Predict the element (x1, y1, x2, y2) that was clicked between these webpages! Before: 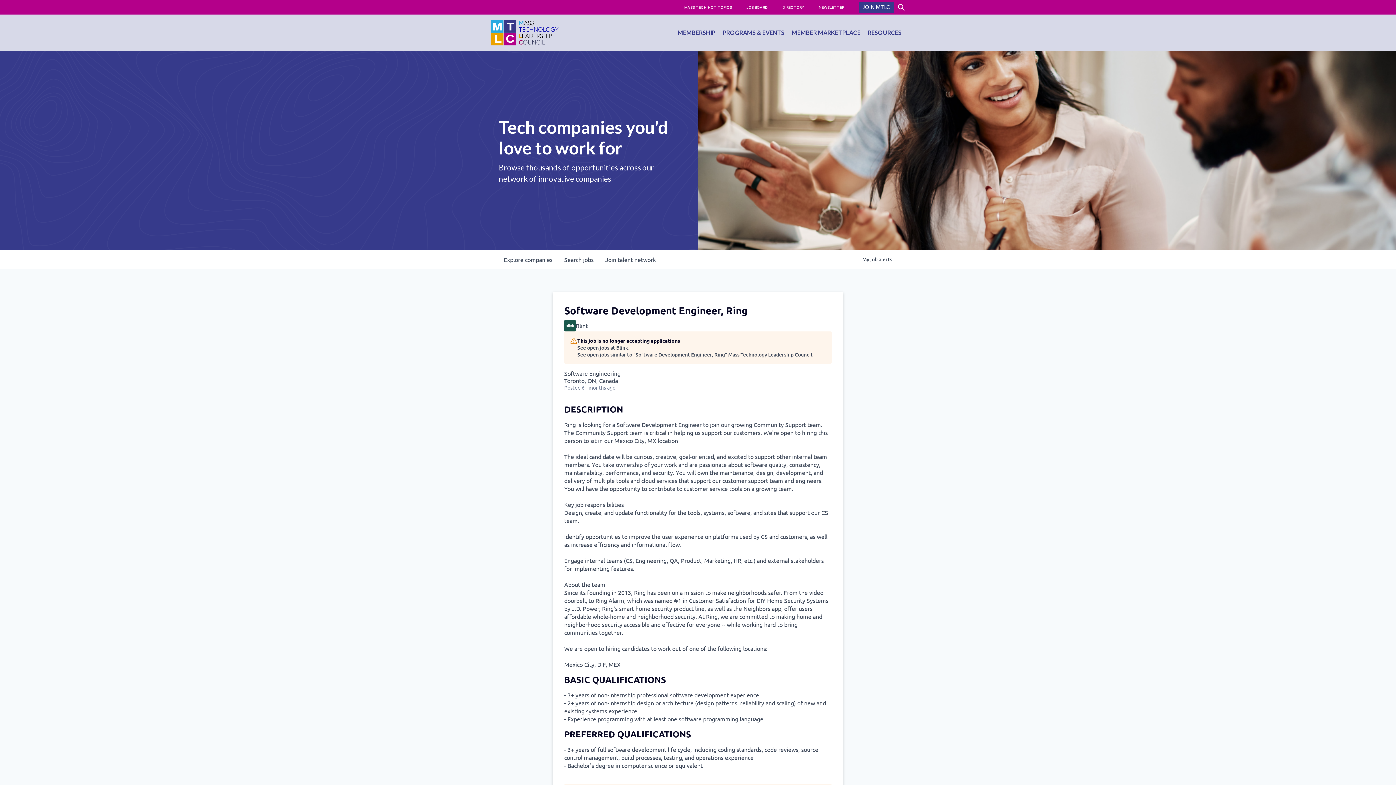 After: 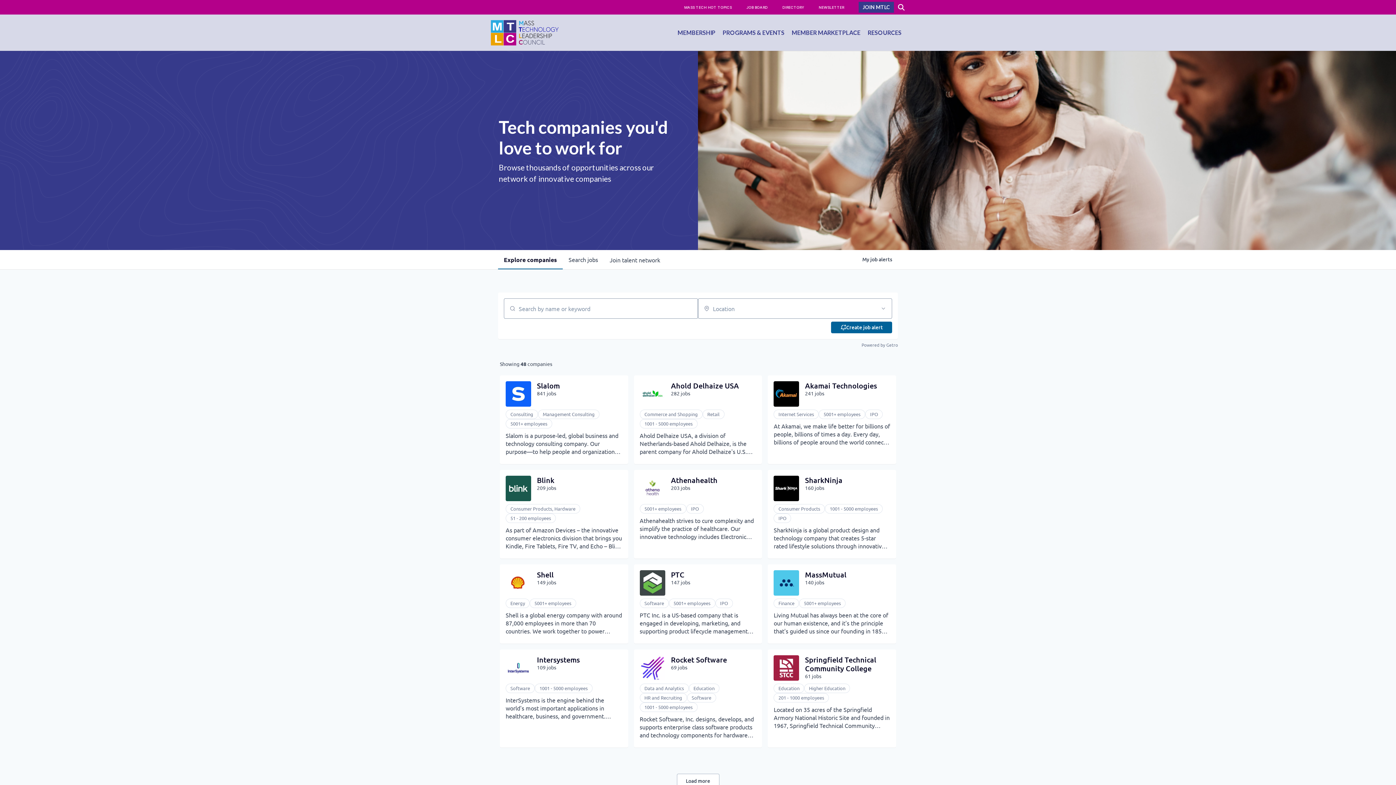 Action: bbox: (498, 250, 558, 269) label: Explore 
companies